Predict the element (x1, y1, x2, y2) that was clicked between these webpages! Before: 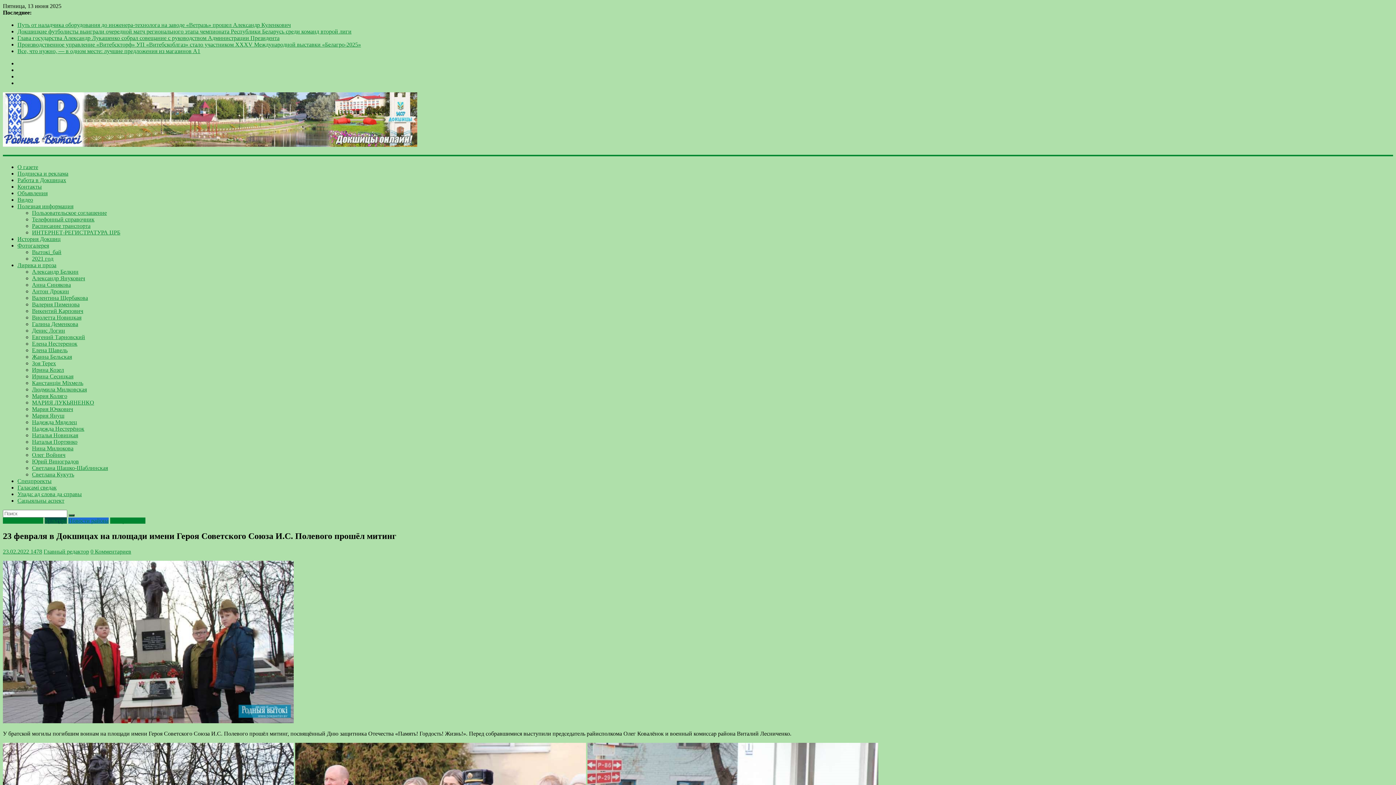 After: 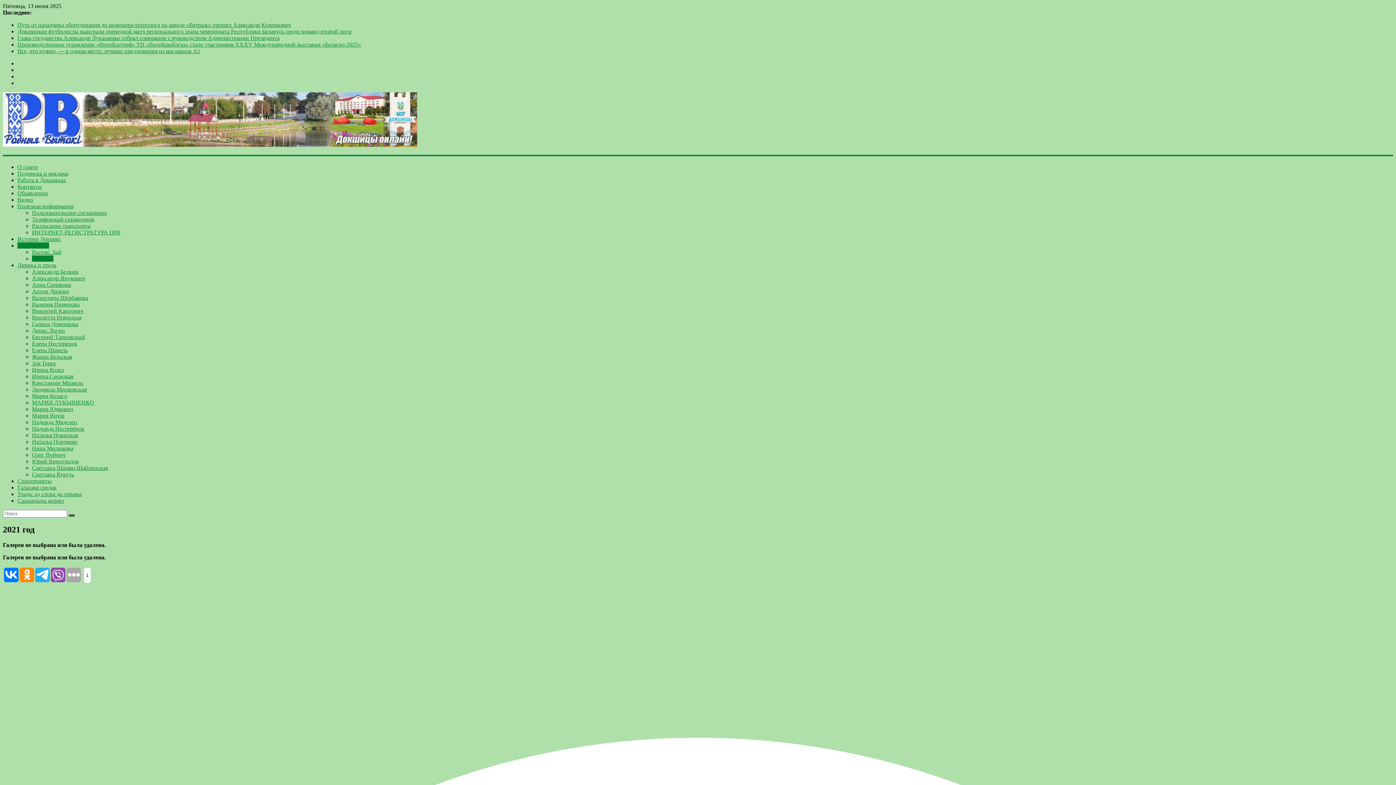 Action: bbox: (32, 255, 53, 261) label: 2021 год